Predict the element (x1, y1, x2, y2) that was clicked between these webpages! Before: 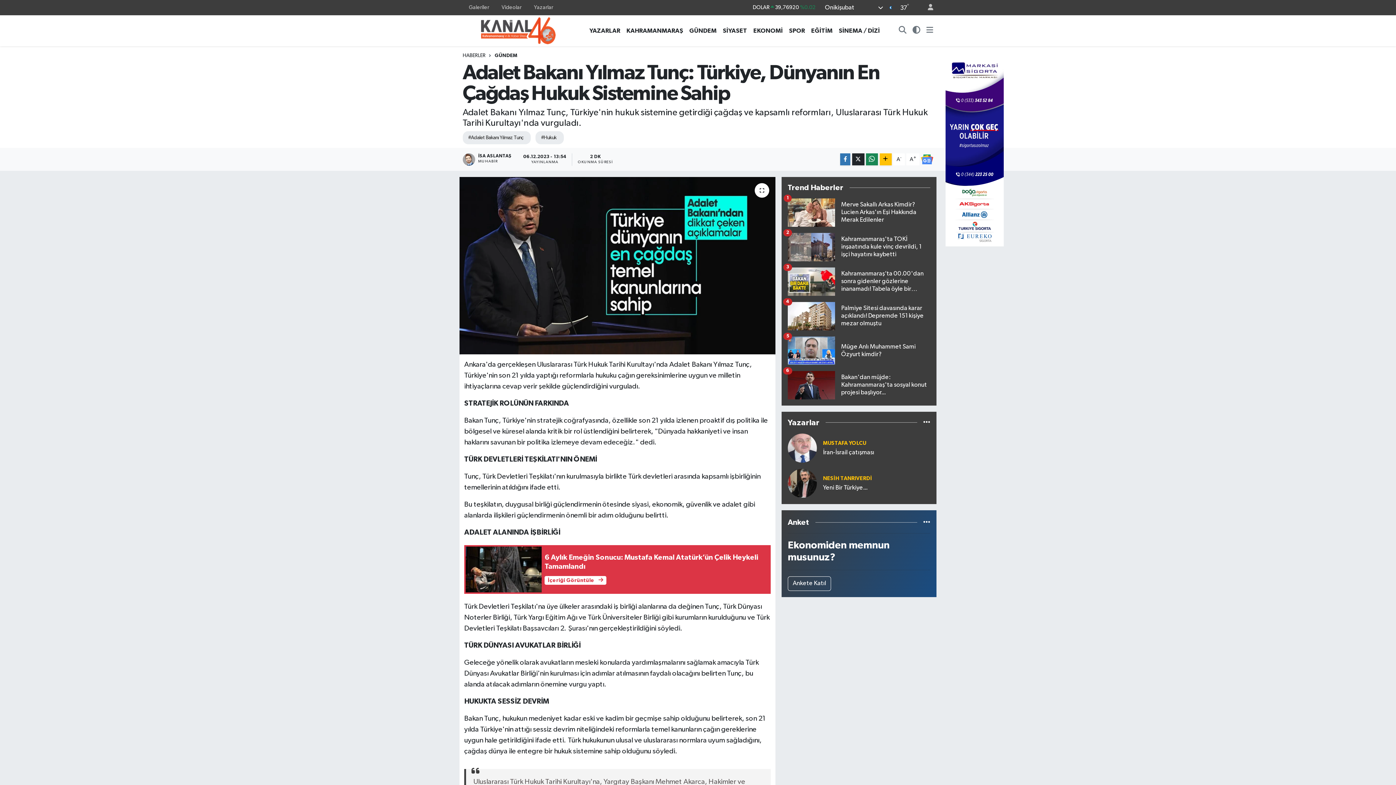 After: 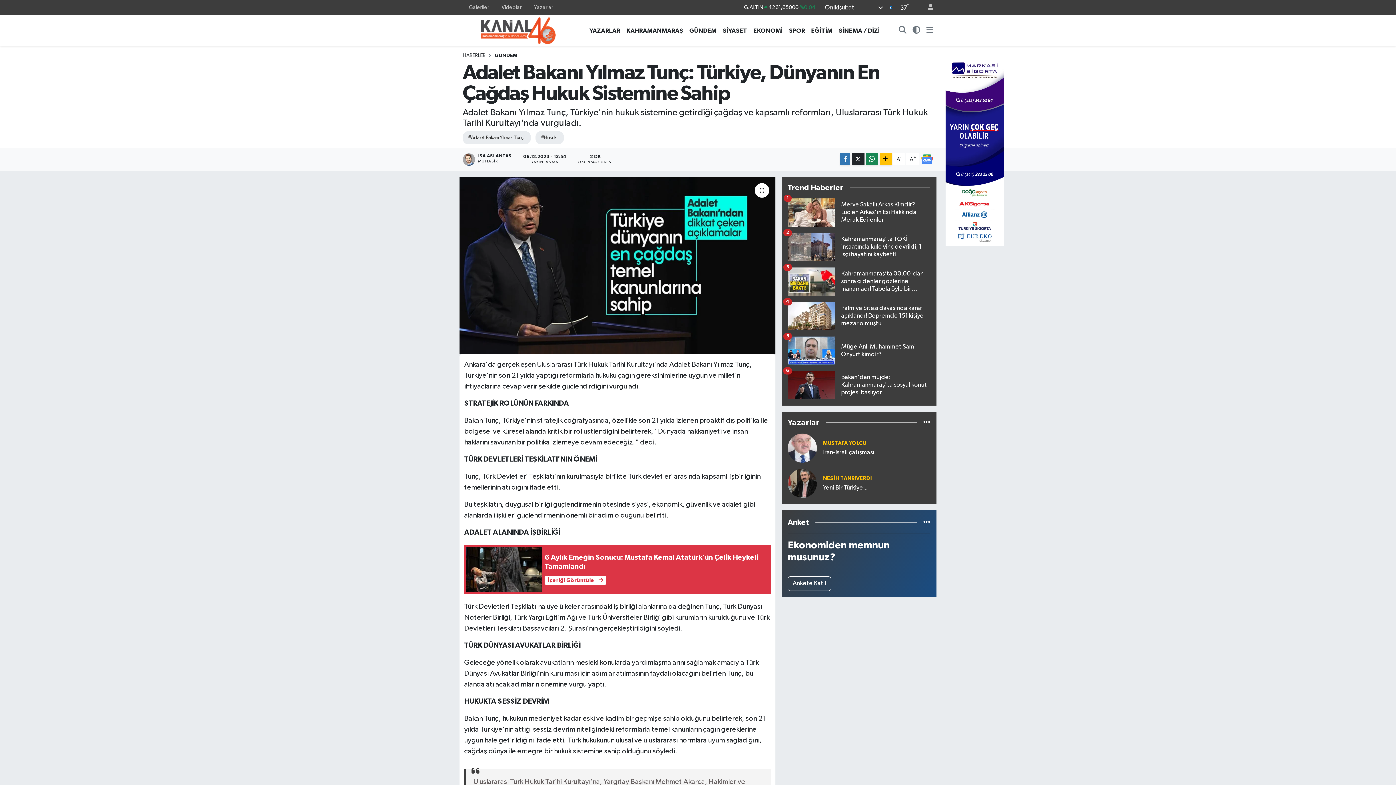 Action: bbox: (823, 440, 866, 446) label: MUSTAFA YOLCU